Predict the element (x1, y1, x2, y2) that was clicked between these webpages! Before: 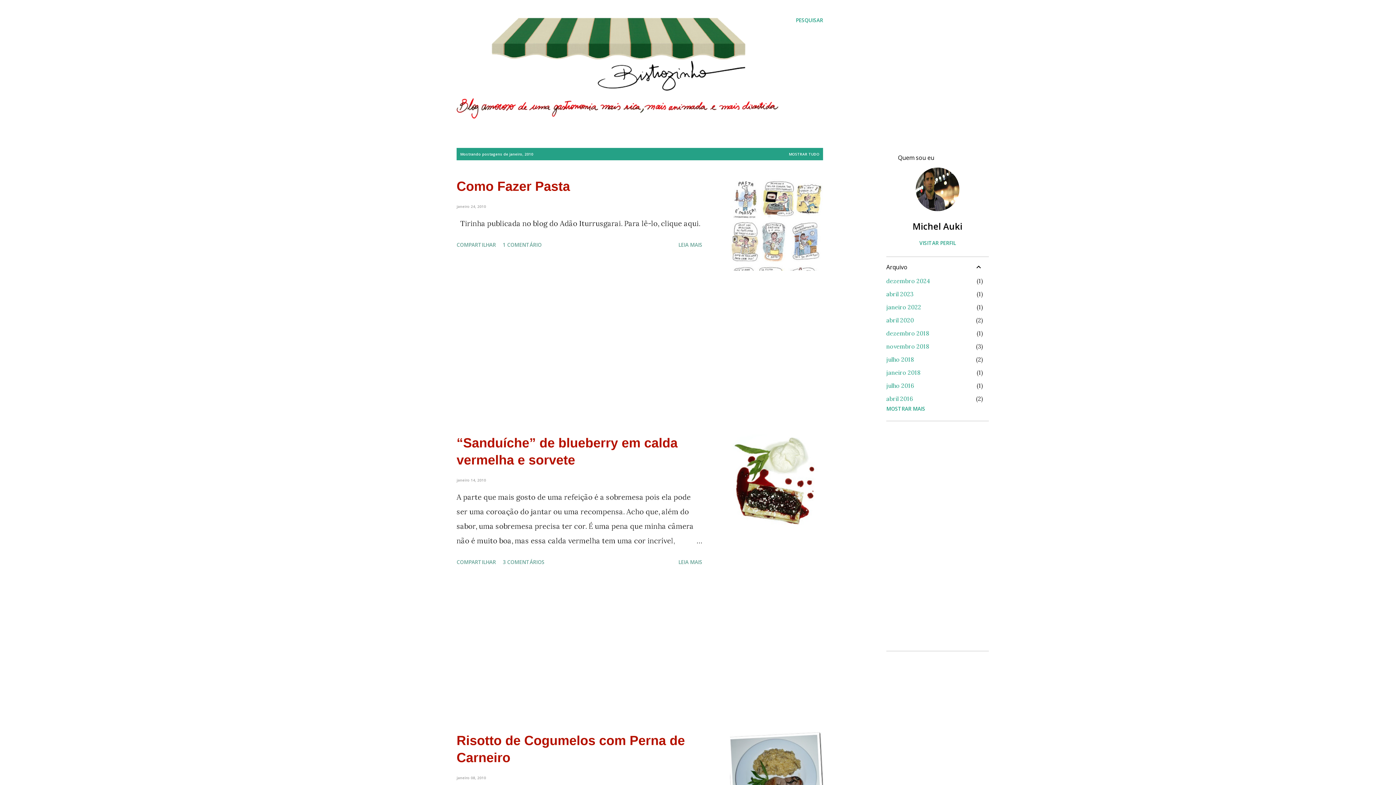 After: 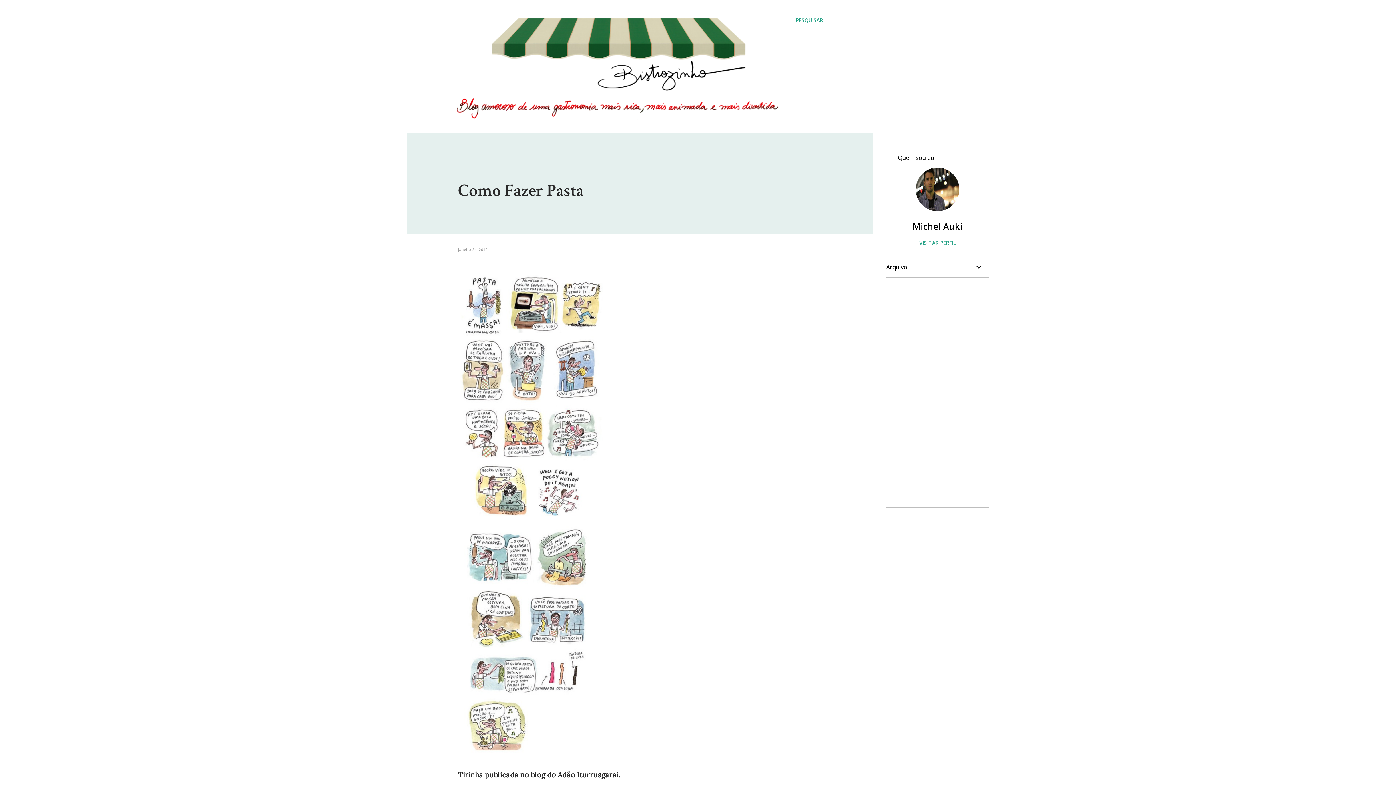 Action: bbox: (456, 203, 486, 208) label: janeiro 24, 2010